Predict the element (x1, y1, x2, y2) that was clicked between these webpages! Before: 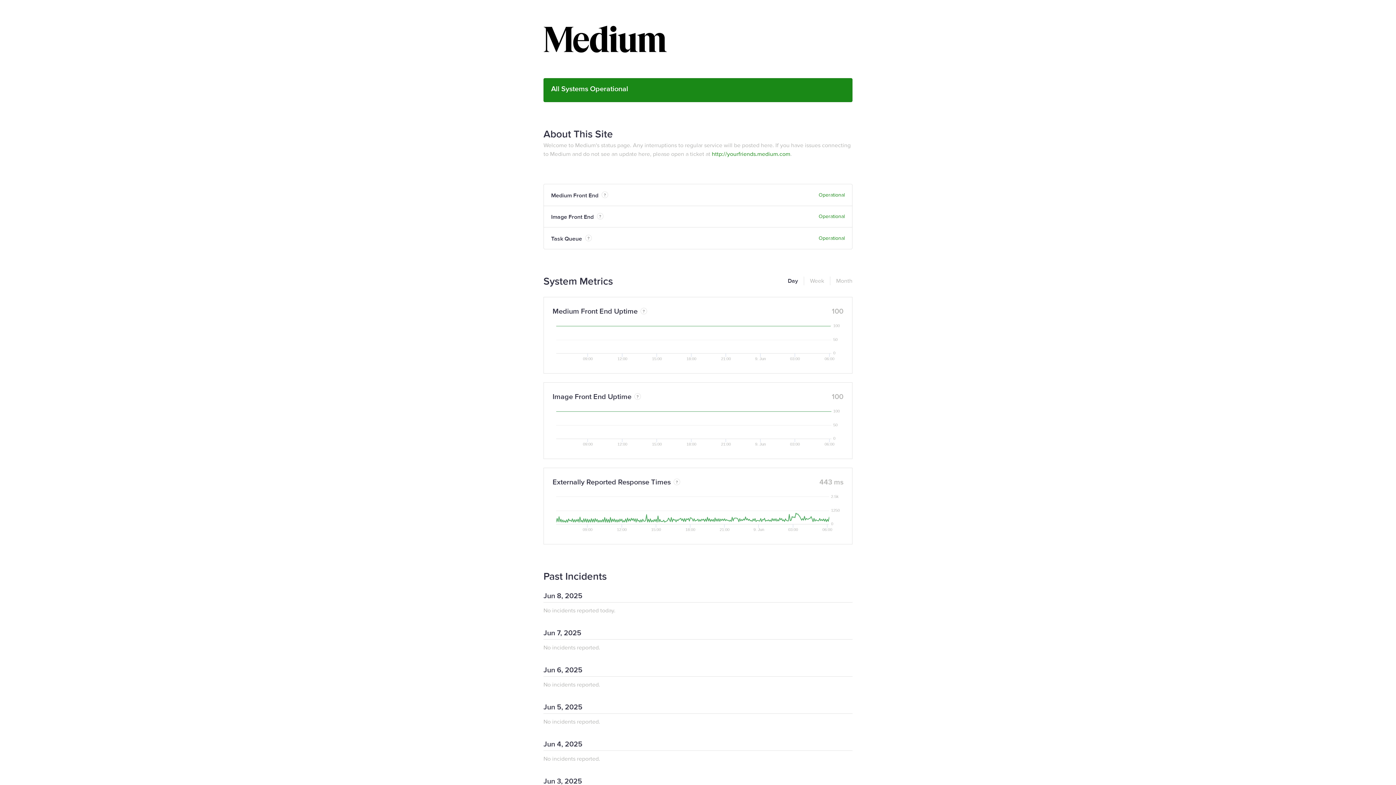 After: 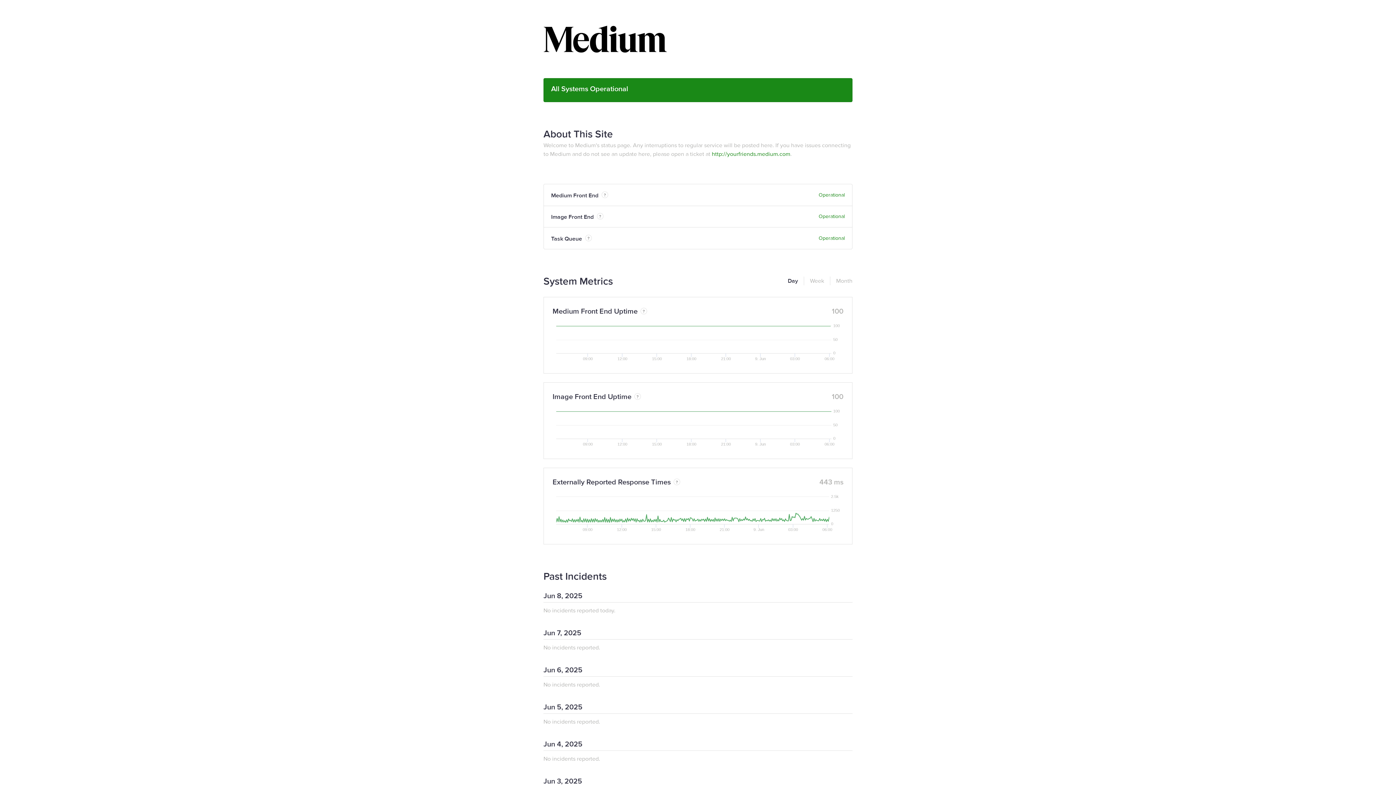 Action: bbox: (788, 276, 798, 285) label: Day